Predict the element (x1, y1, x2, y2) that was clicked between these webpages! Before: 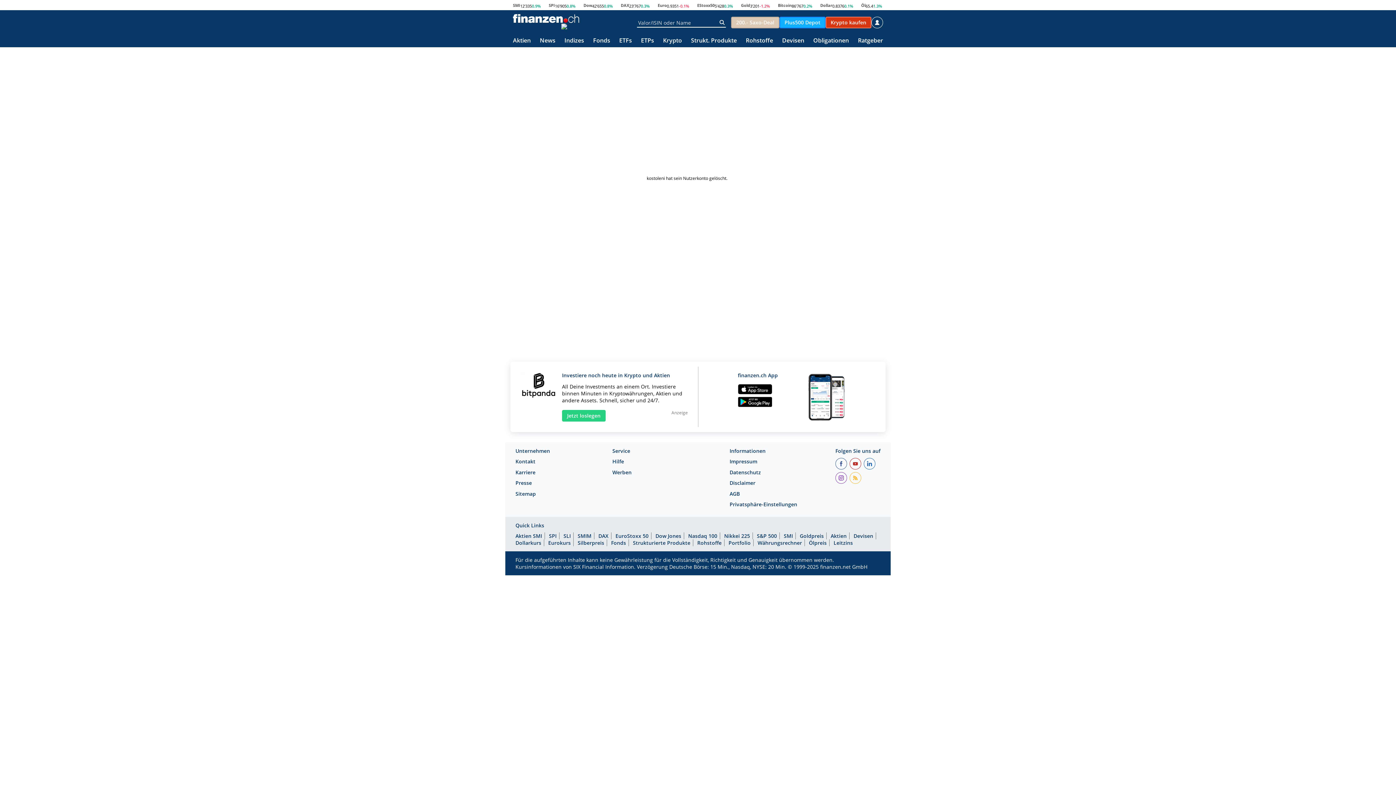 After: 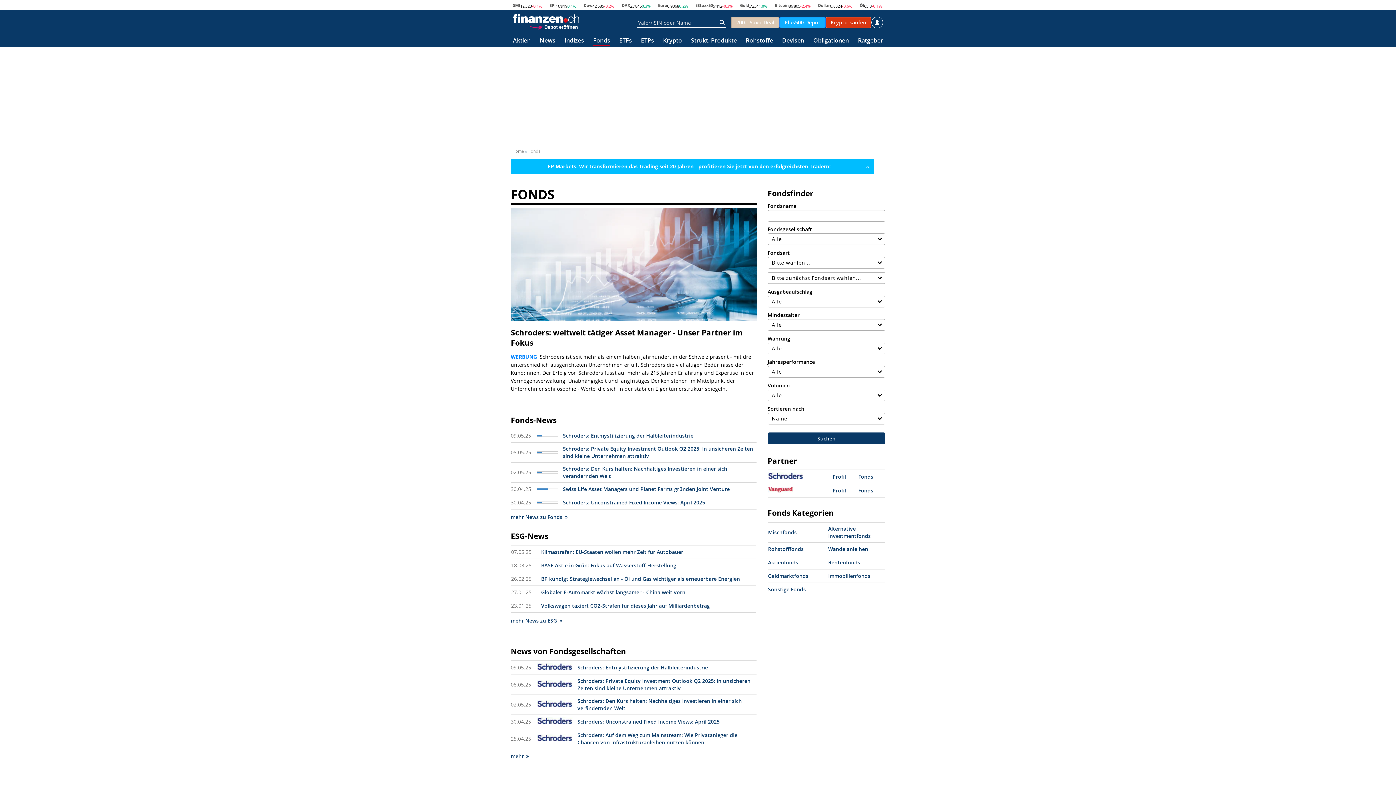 Action: label: Fonds bbox: (593, 37, 610, 44)